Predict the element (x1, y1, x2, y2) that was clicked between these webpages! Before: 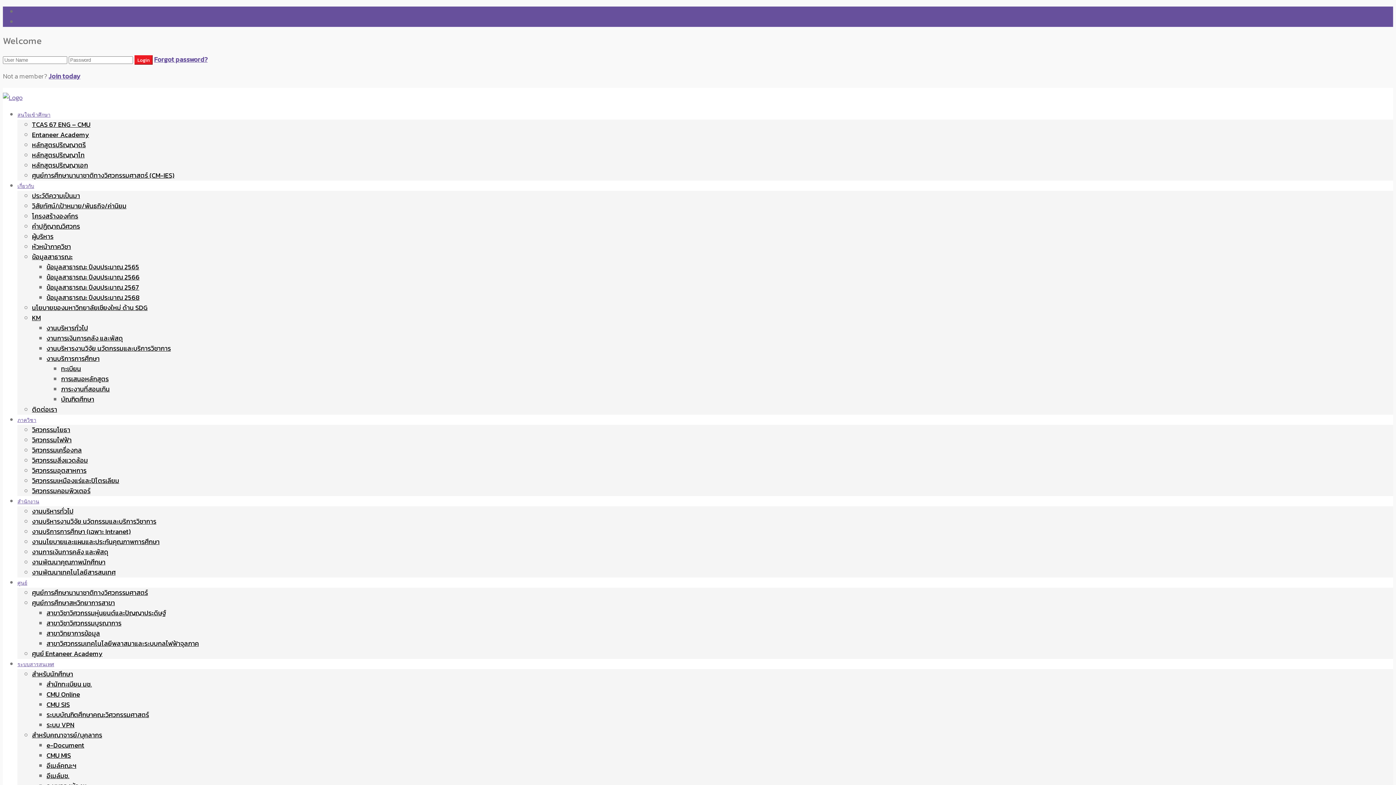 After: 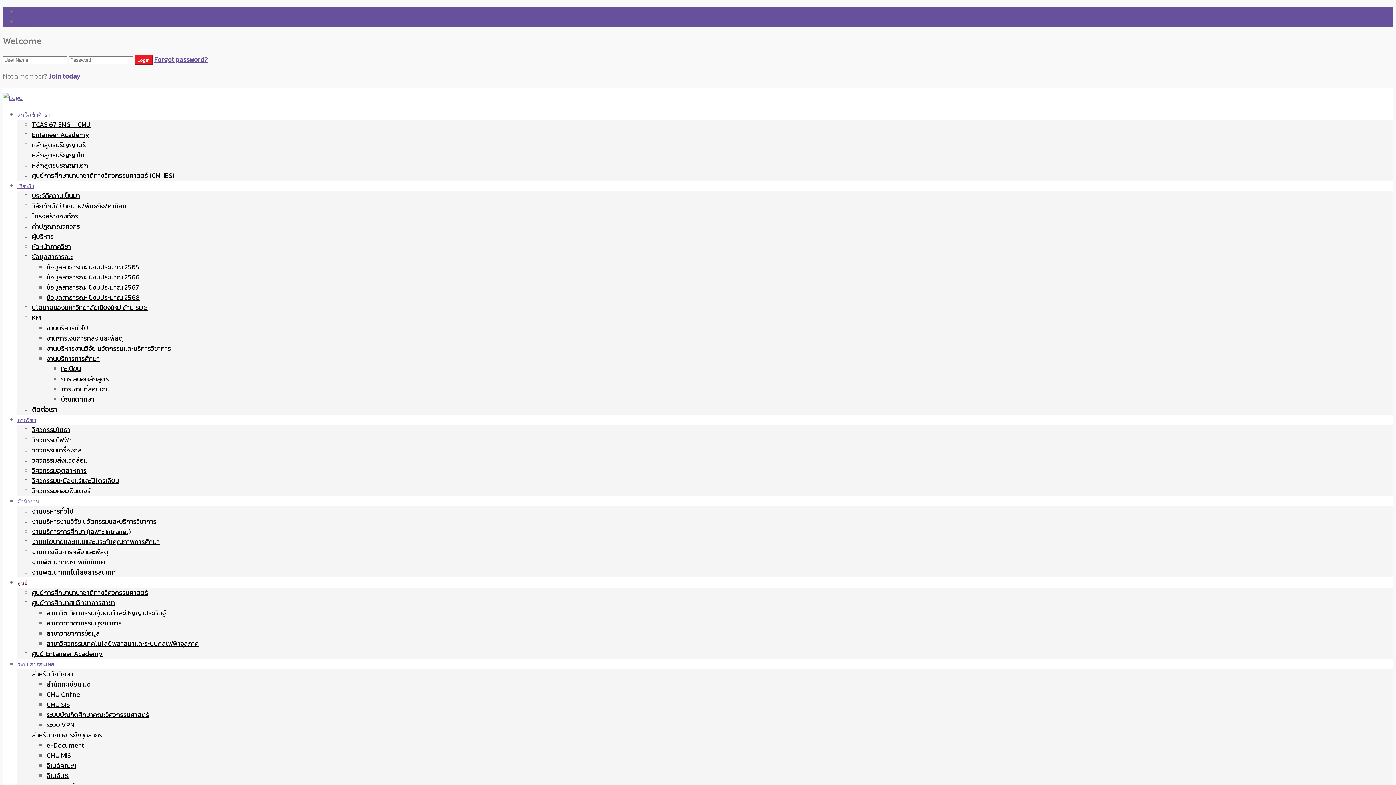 Action: label: ศูนย์ bbox: (17, 579, 27, 586)